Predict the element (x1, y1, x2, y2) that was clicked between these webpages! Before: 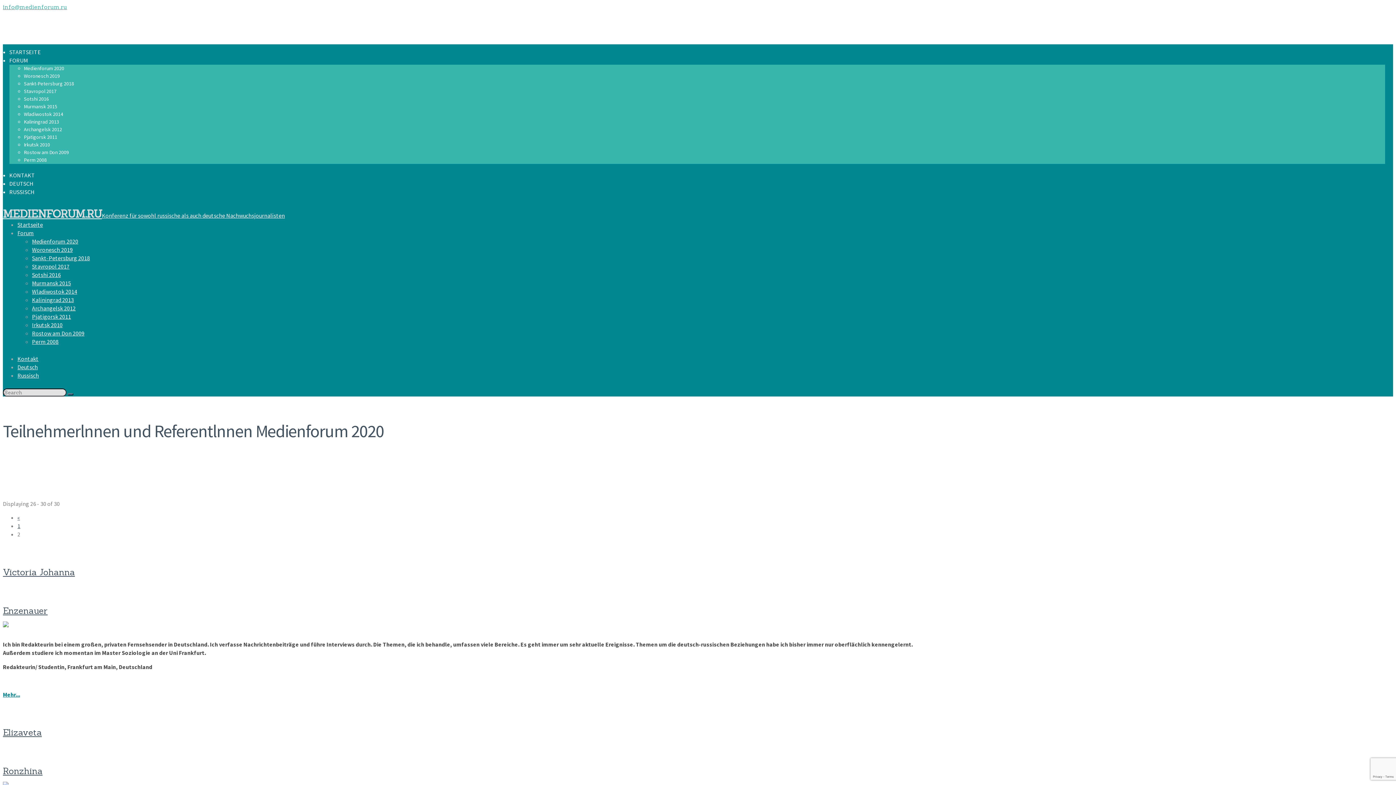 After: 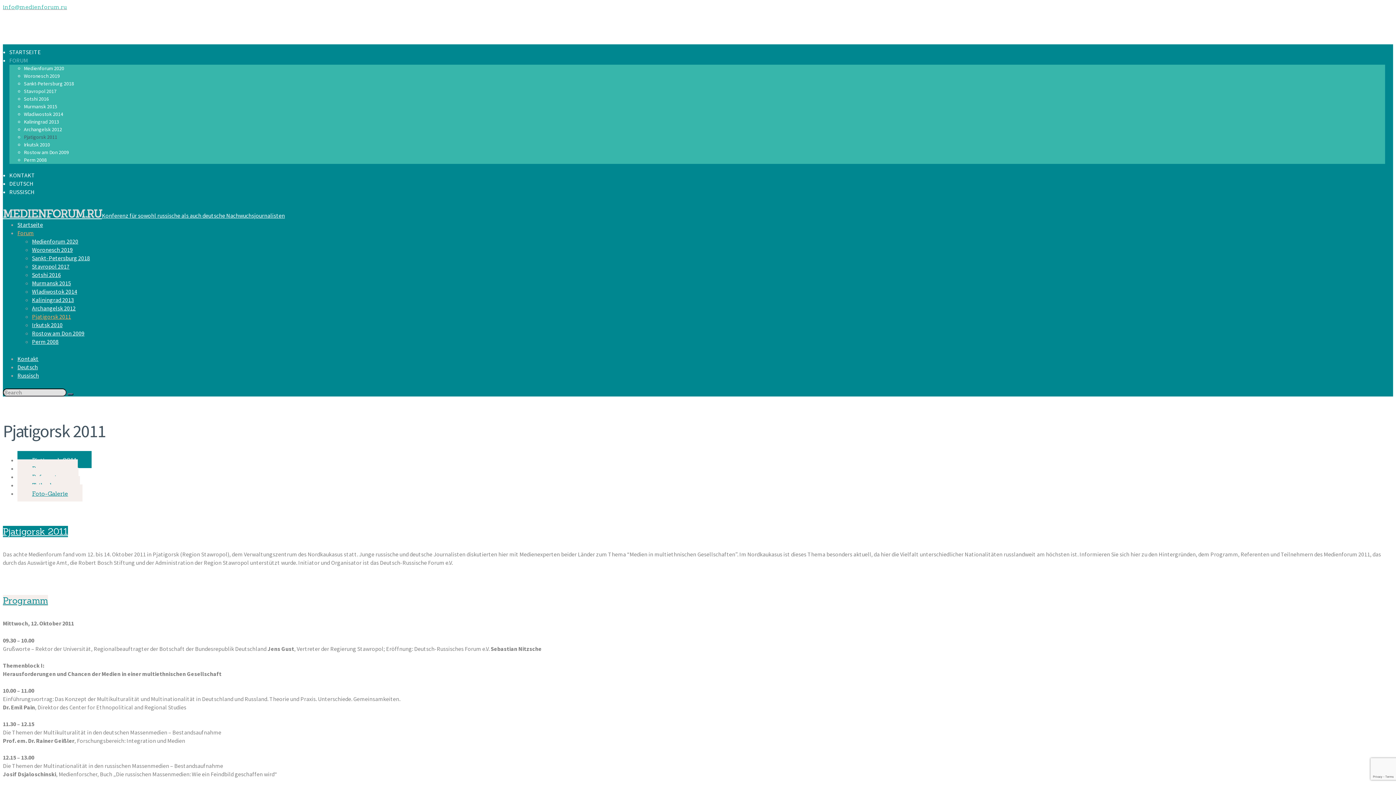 Action: bbox: (23, 133, 57, 140) label: Pjatigorsk 2011